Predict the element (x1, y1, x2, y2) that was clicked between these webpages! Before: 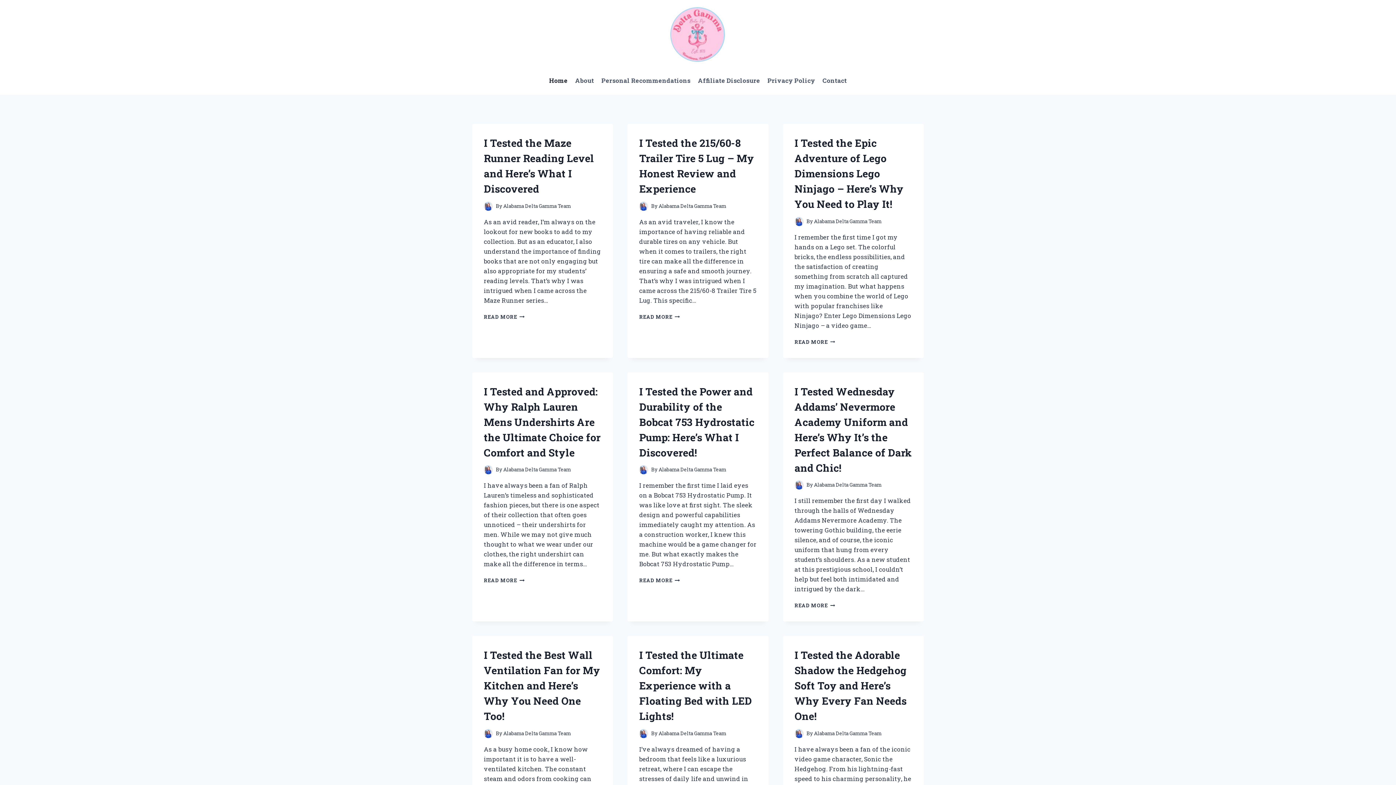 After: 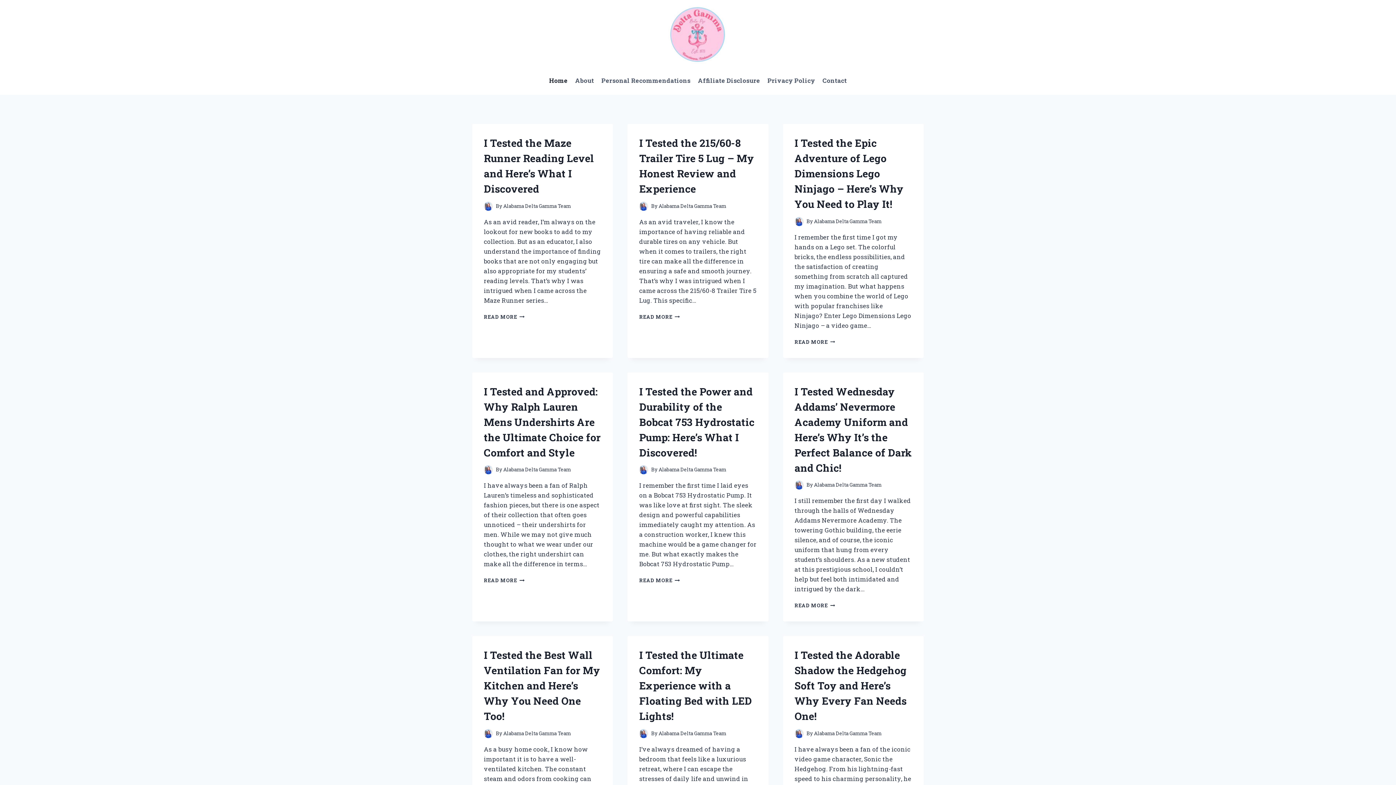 Action: bbox: (545, 71, 571, 88) label: Home